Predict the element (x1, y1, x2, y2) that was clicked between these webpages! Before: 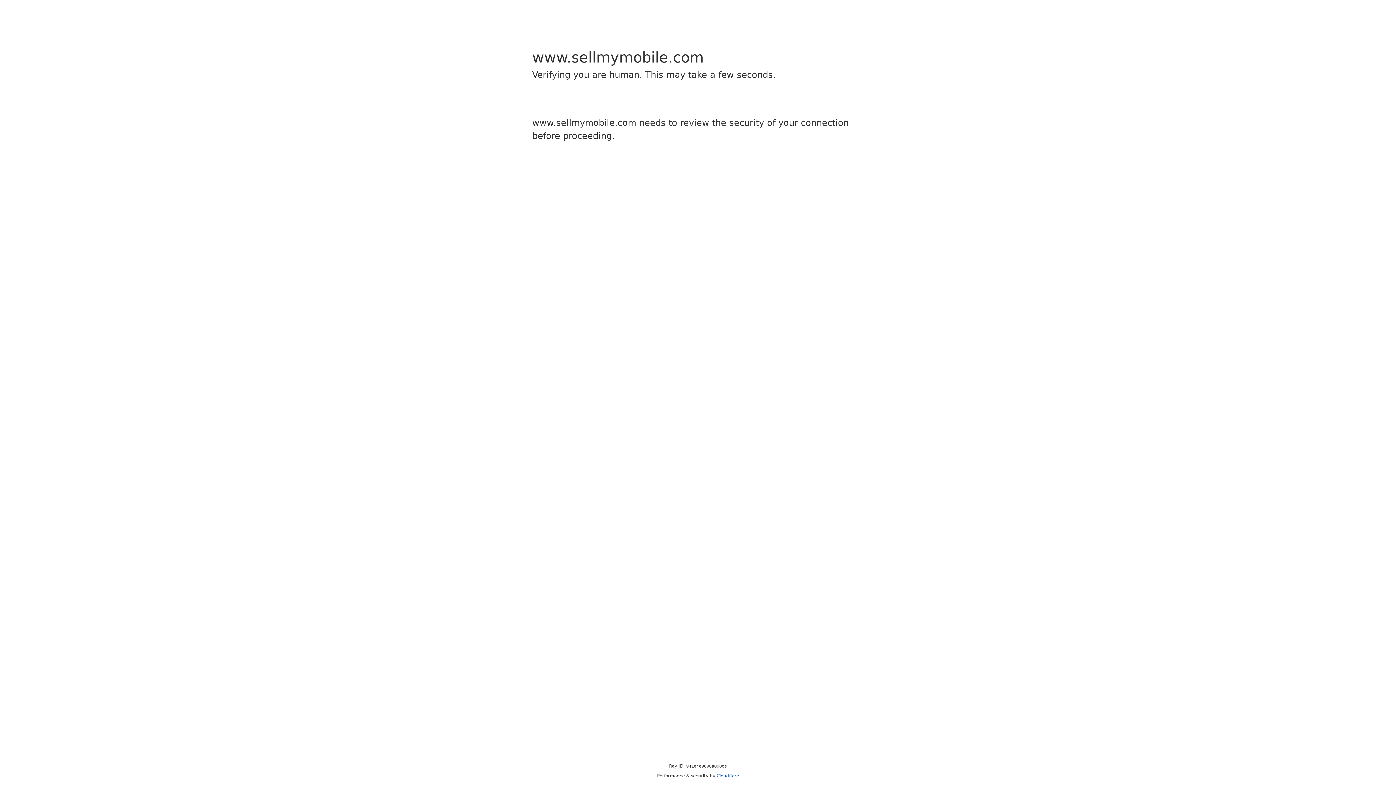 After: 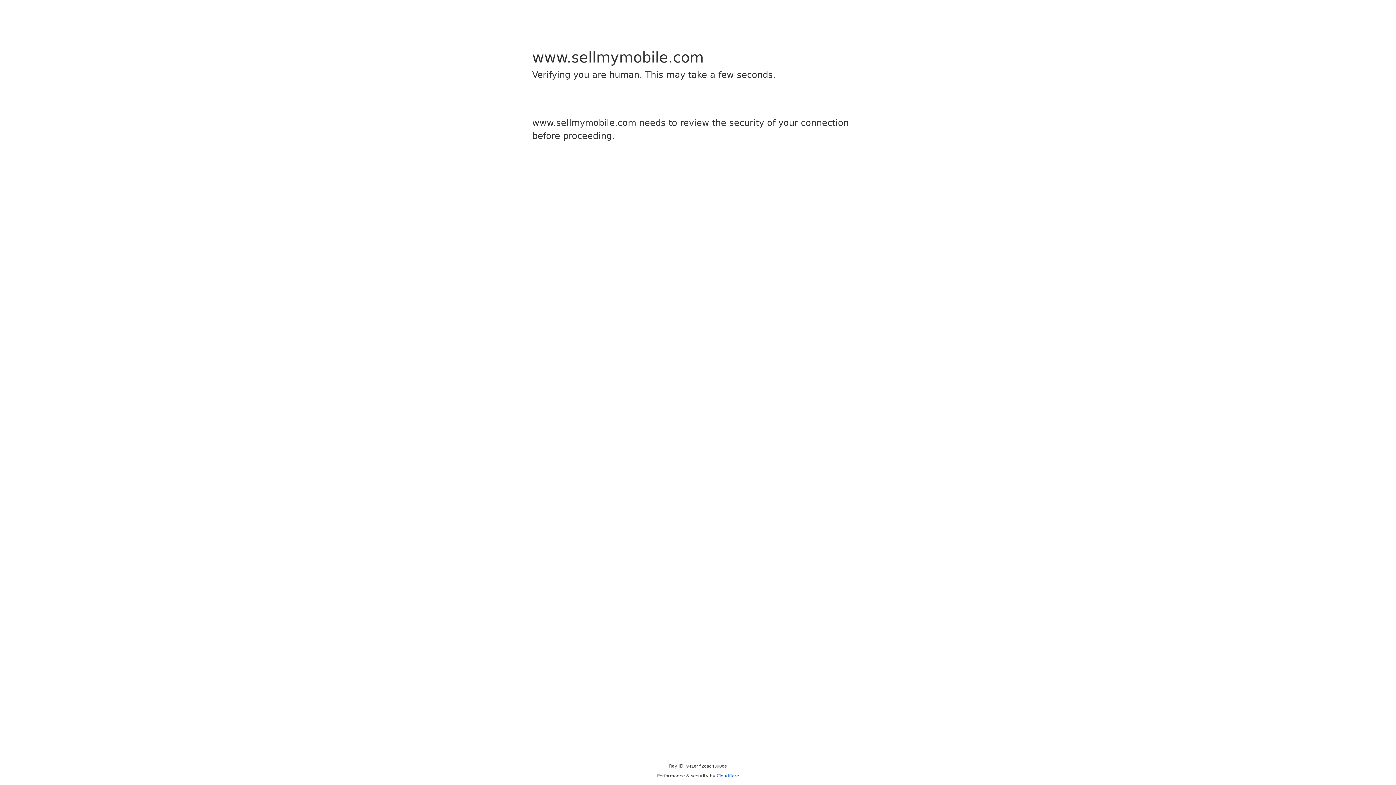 Action: label: Cloudflare bbox: (716, 773, 739, 778)